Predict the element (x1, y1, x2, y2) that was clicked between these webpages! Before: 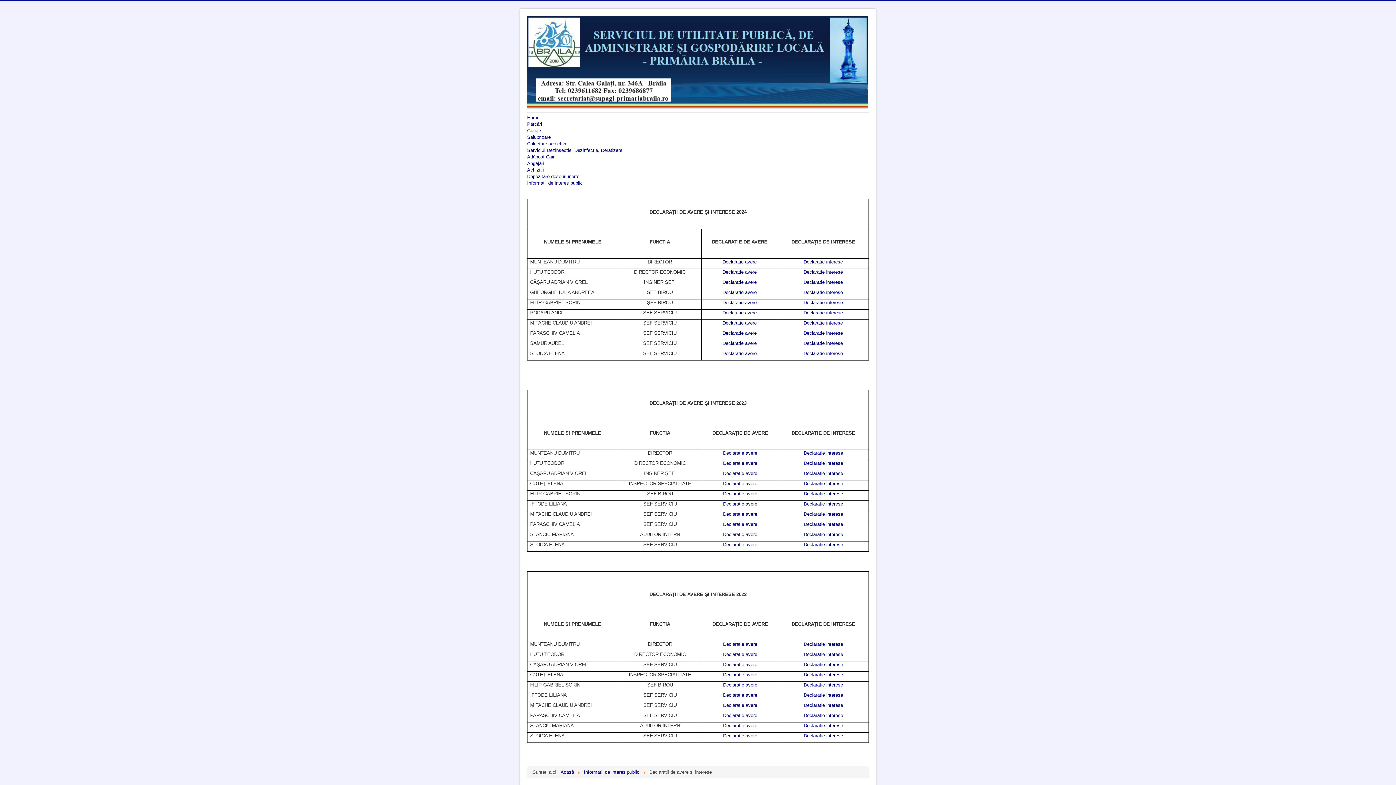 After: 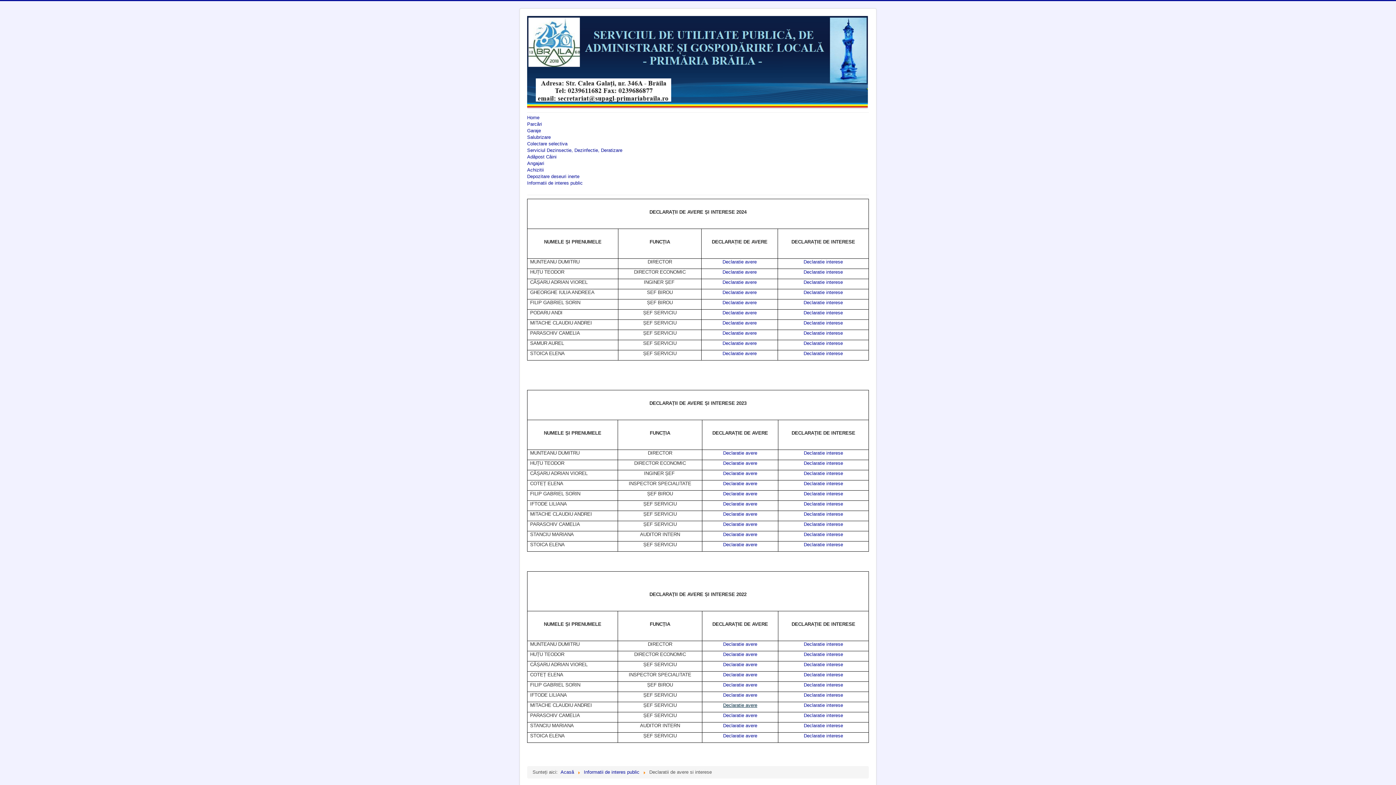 Action: label: Declaratie avere bbox: (723, 702, 757, 708)